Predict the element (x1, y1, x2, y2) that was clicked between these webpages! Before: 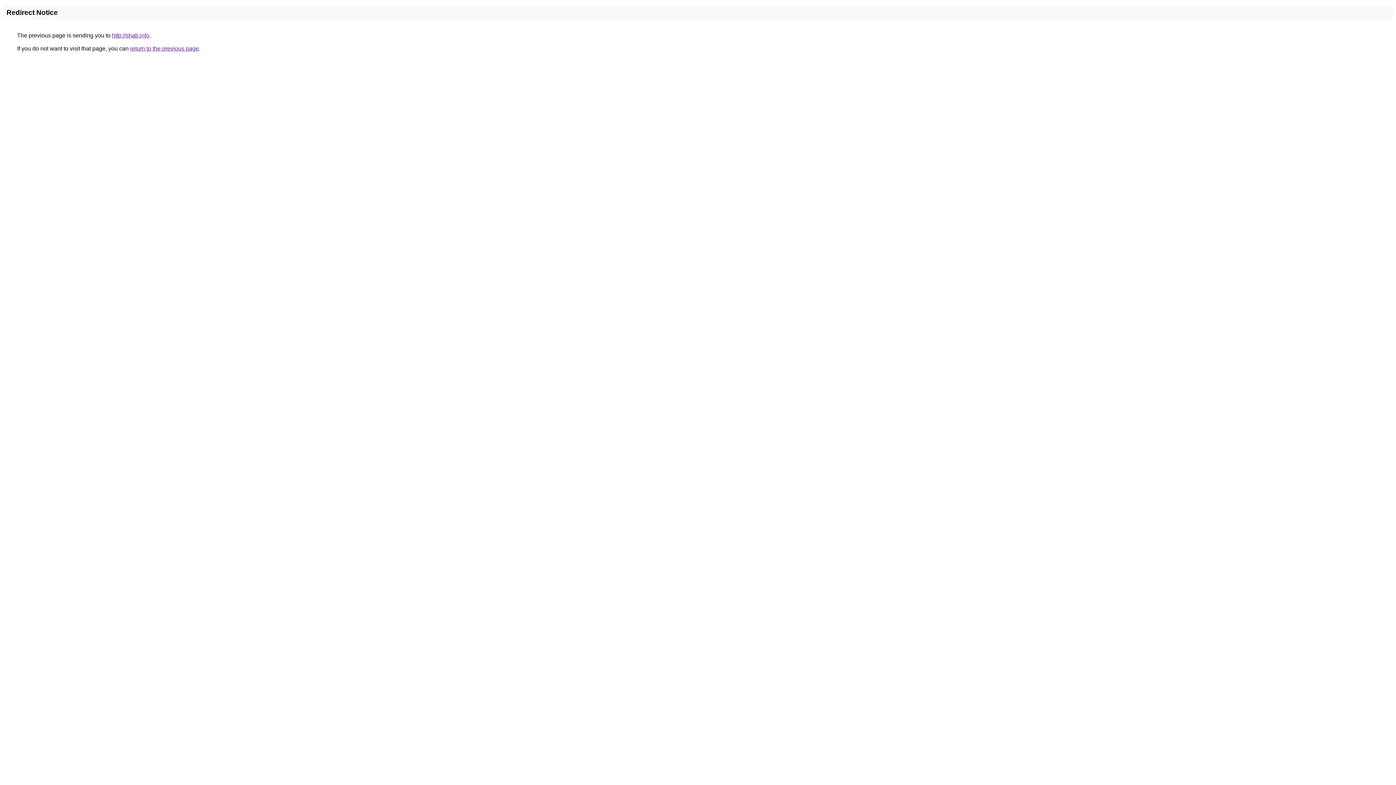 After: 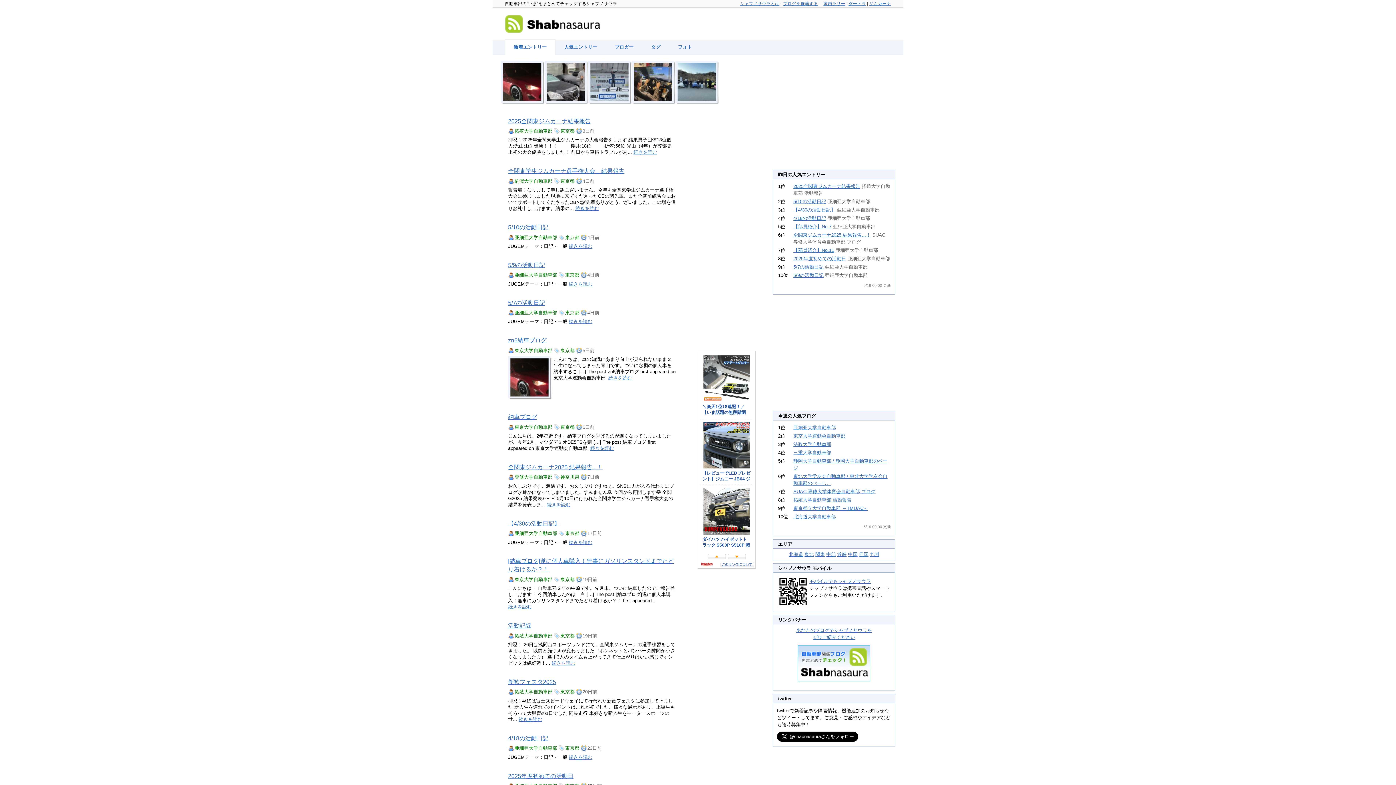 Action: label: http://shab.info bbox: (112, 32, 149, 38)